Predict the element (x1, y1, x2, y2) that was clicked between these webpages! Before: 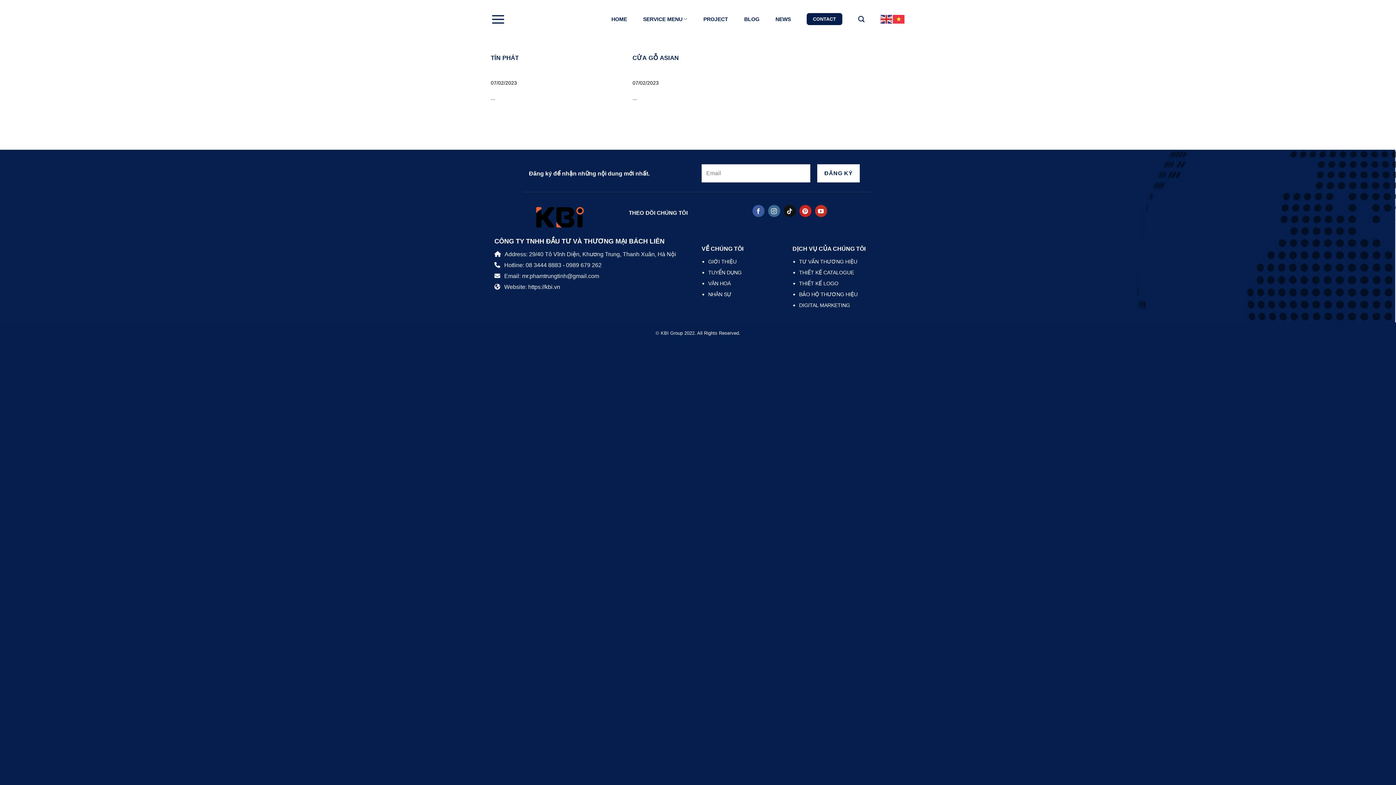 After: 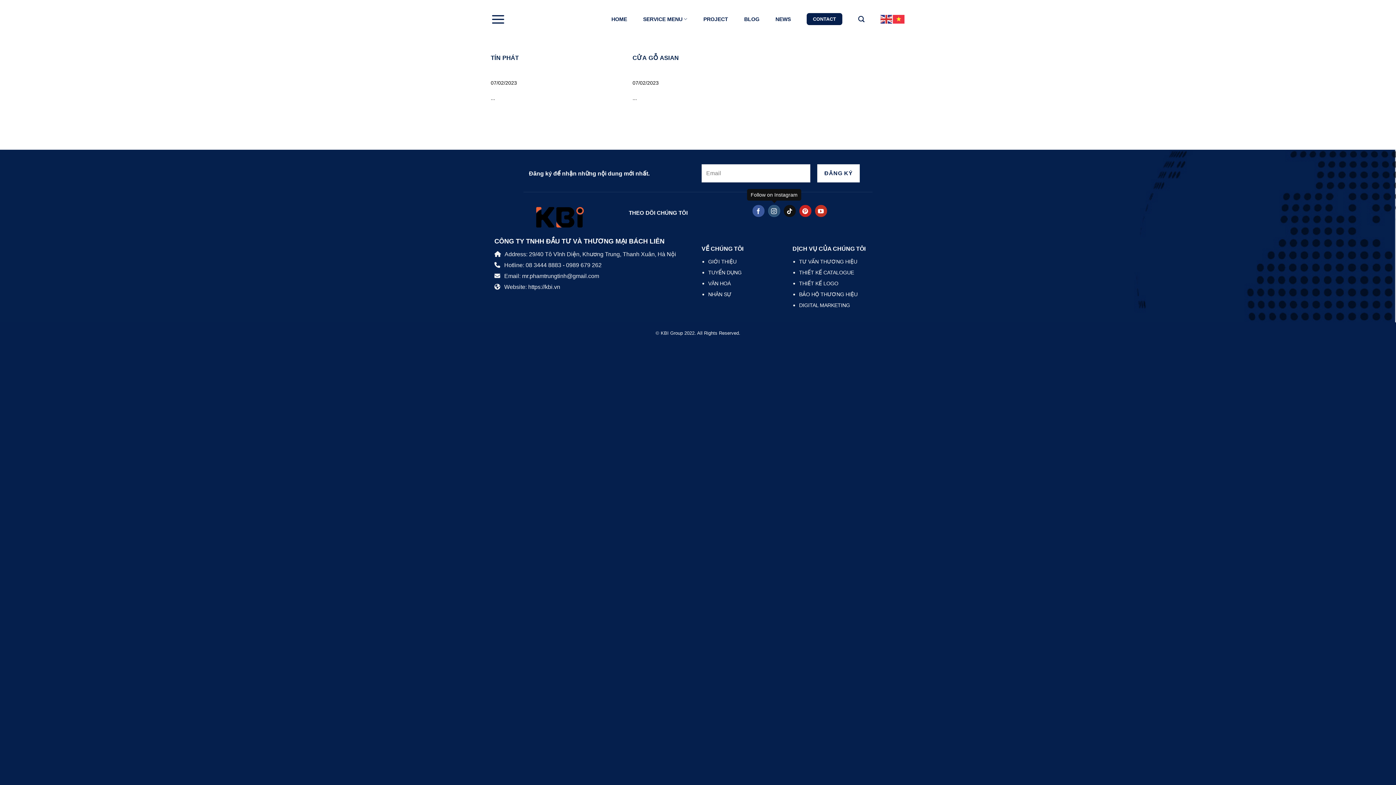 Action: bbox: (768, 205, 780, 217) label: Follow on Instagram